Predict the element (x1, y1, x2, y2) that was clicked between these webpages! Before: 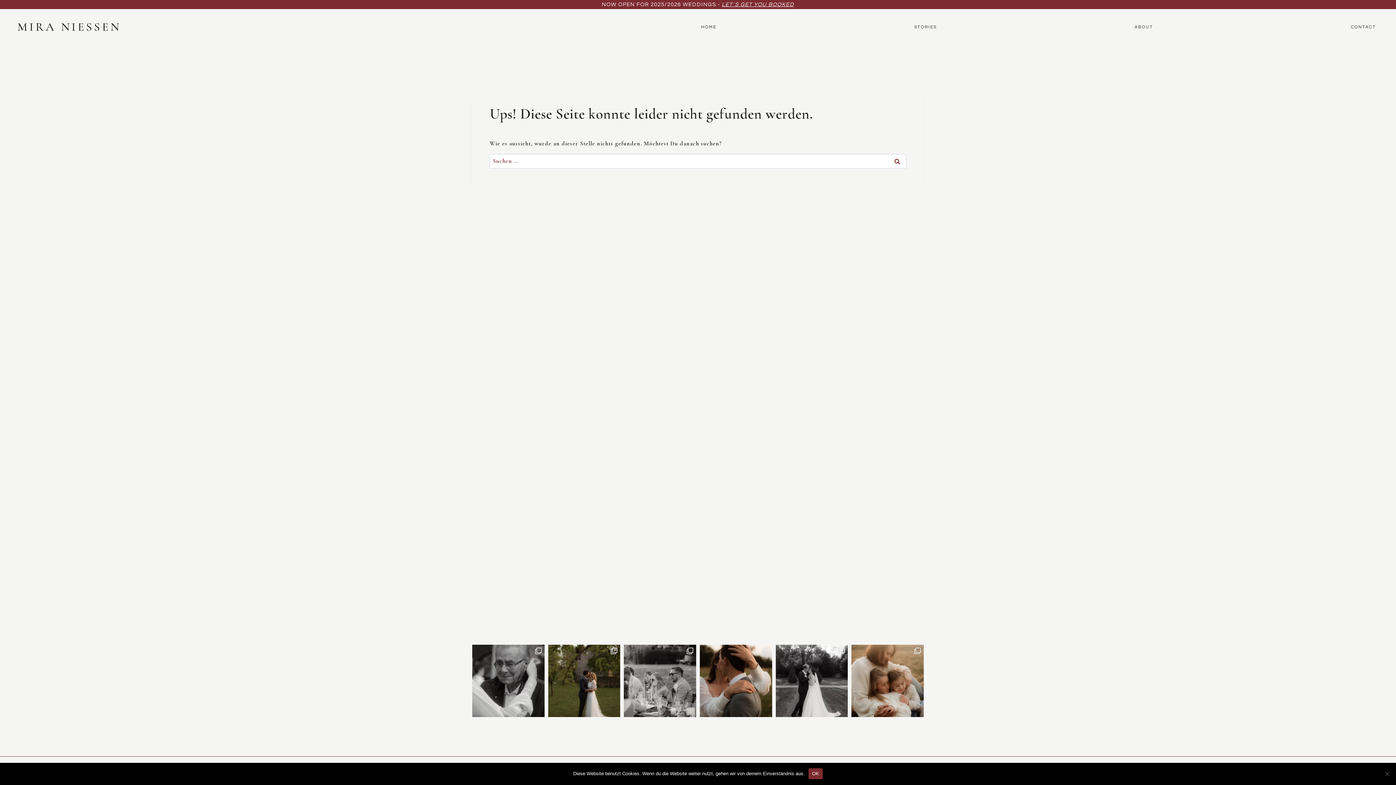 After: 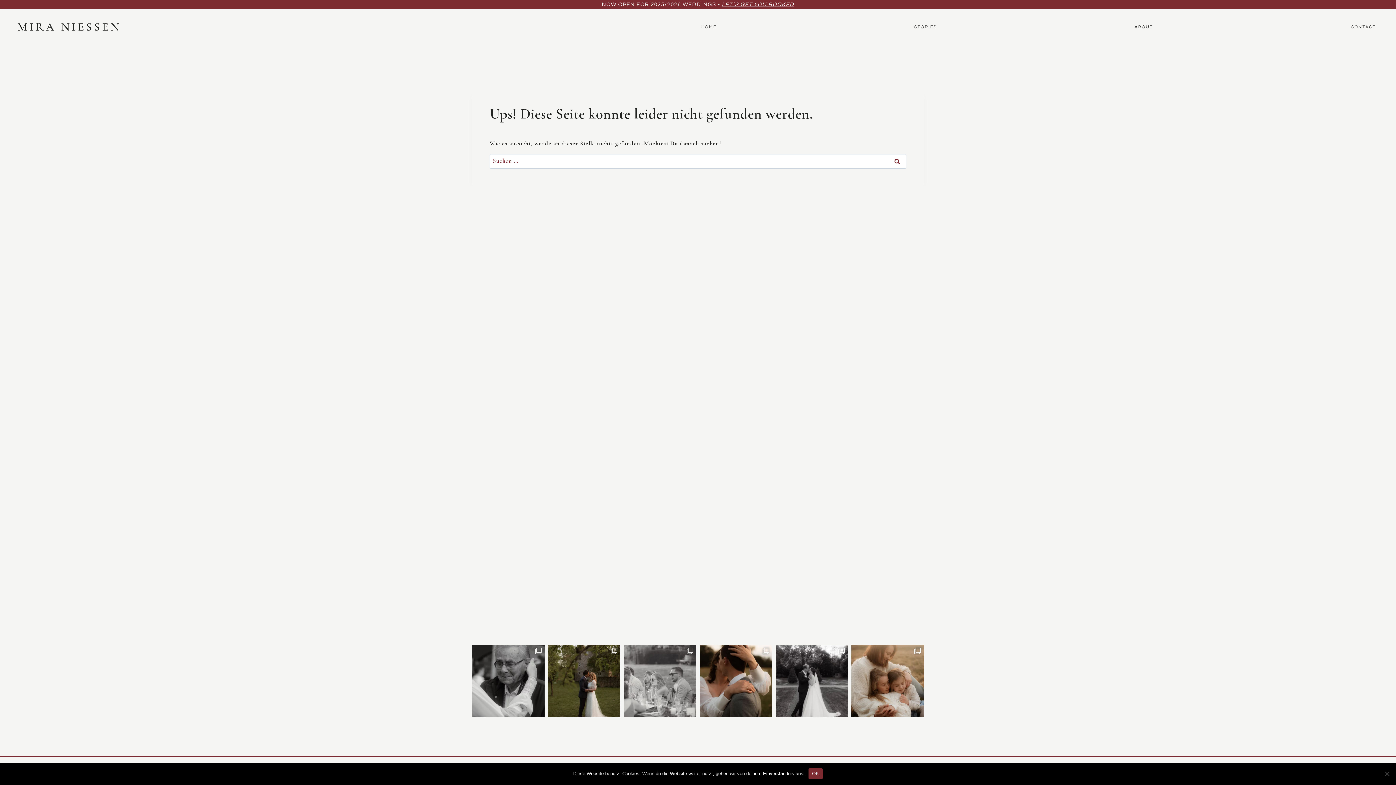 Action: label: Outdoor Dinner // Wie schön ist es bitte, wenn al bbox: (624, 645, 696, 717)